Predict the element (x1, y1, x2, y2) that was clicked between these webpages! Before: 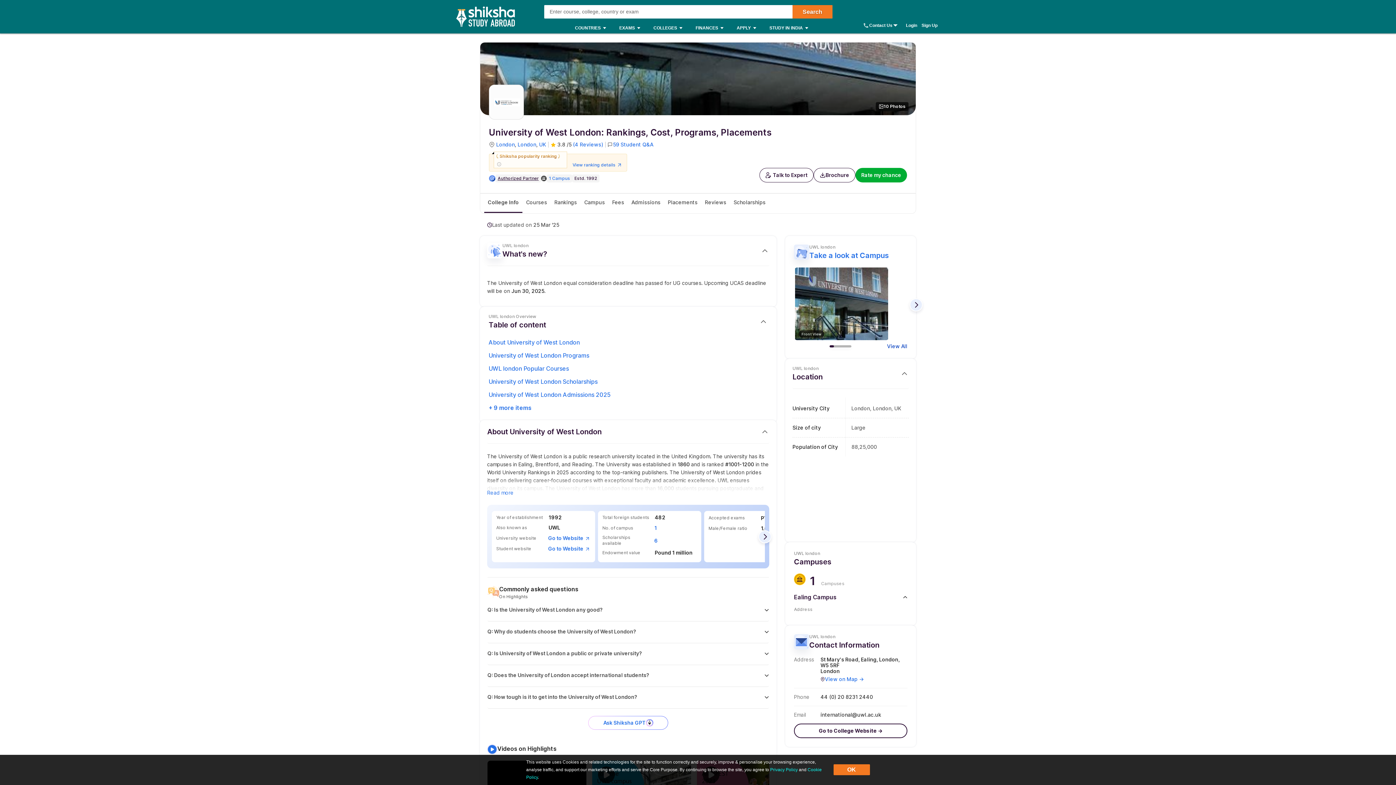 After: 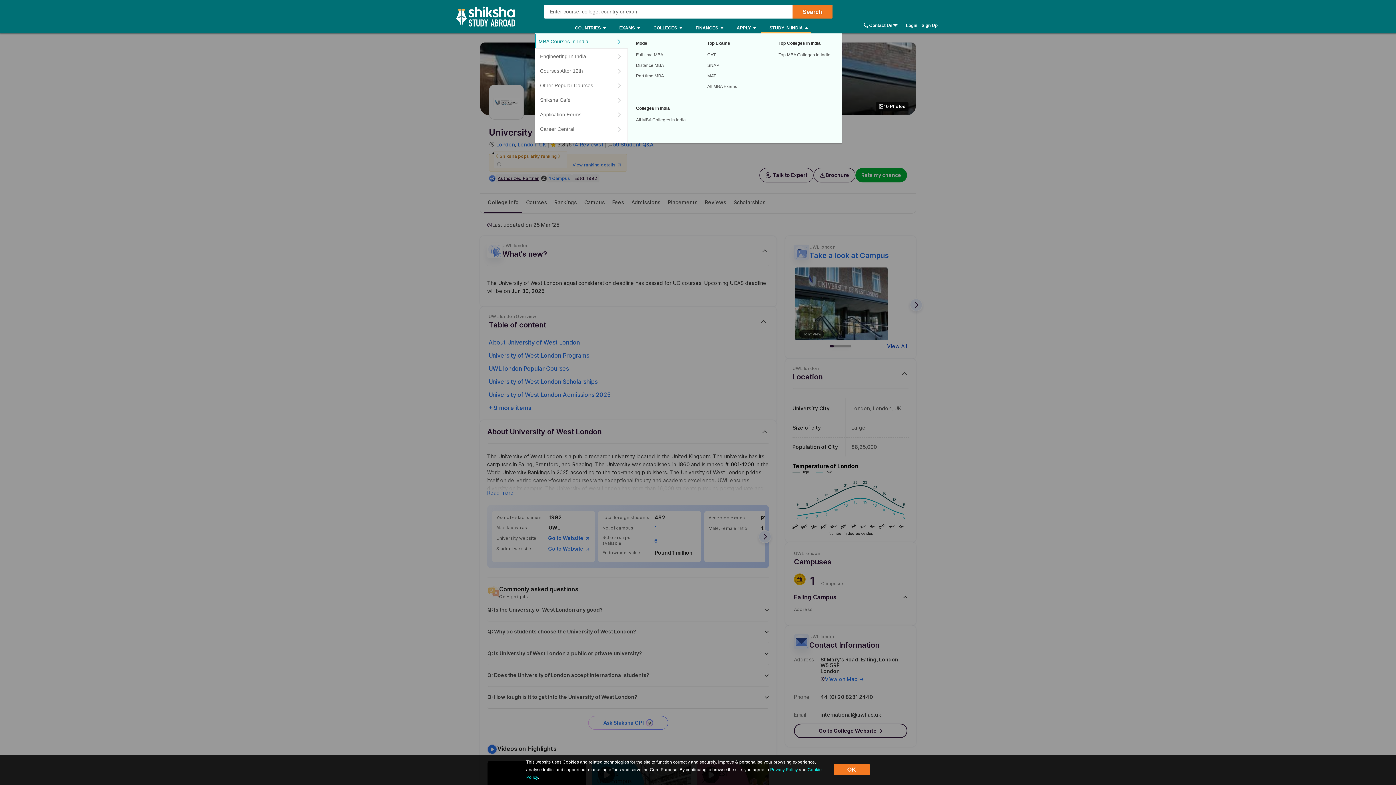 Action: bbox: (760, 22, 811, 33) label: STUDY IN INDIA